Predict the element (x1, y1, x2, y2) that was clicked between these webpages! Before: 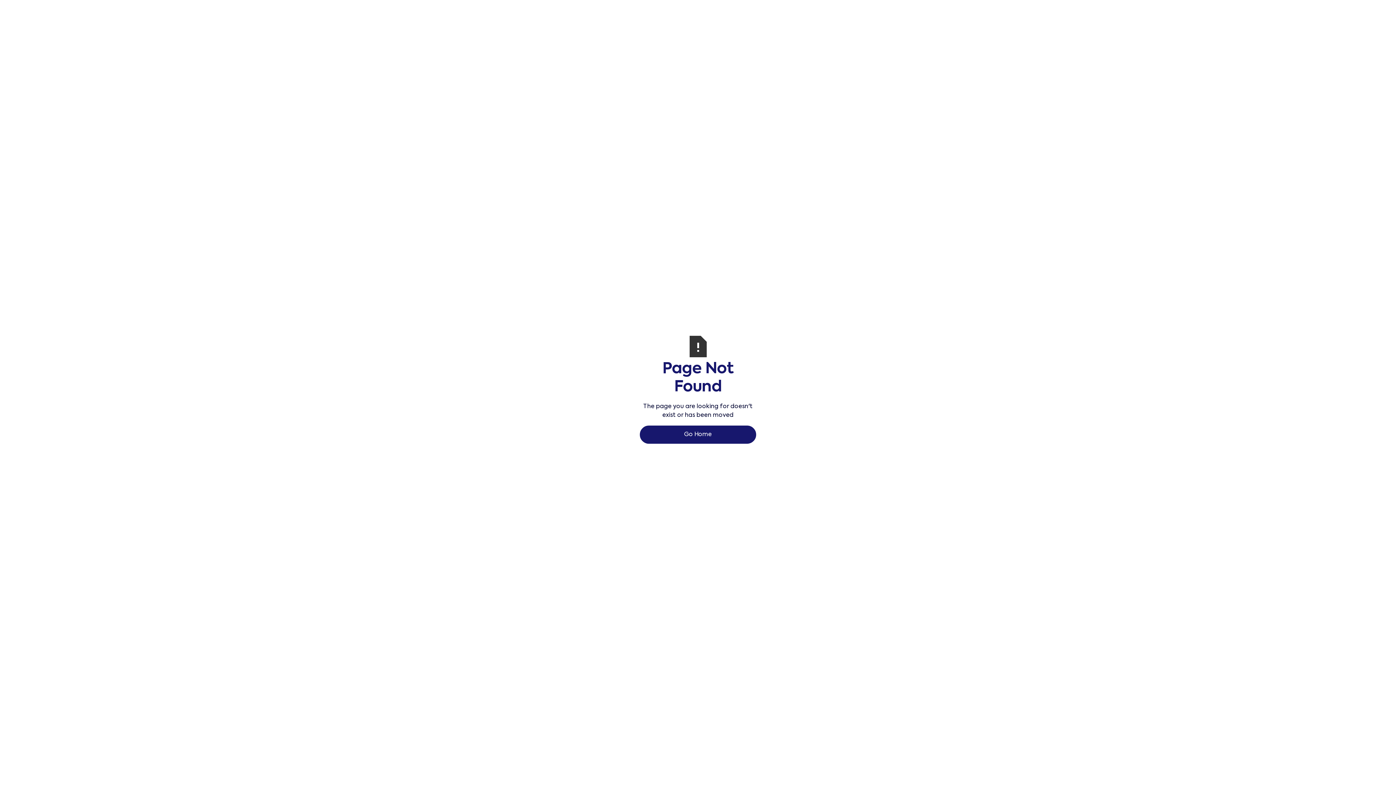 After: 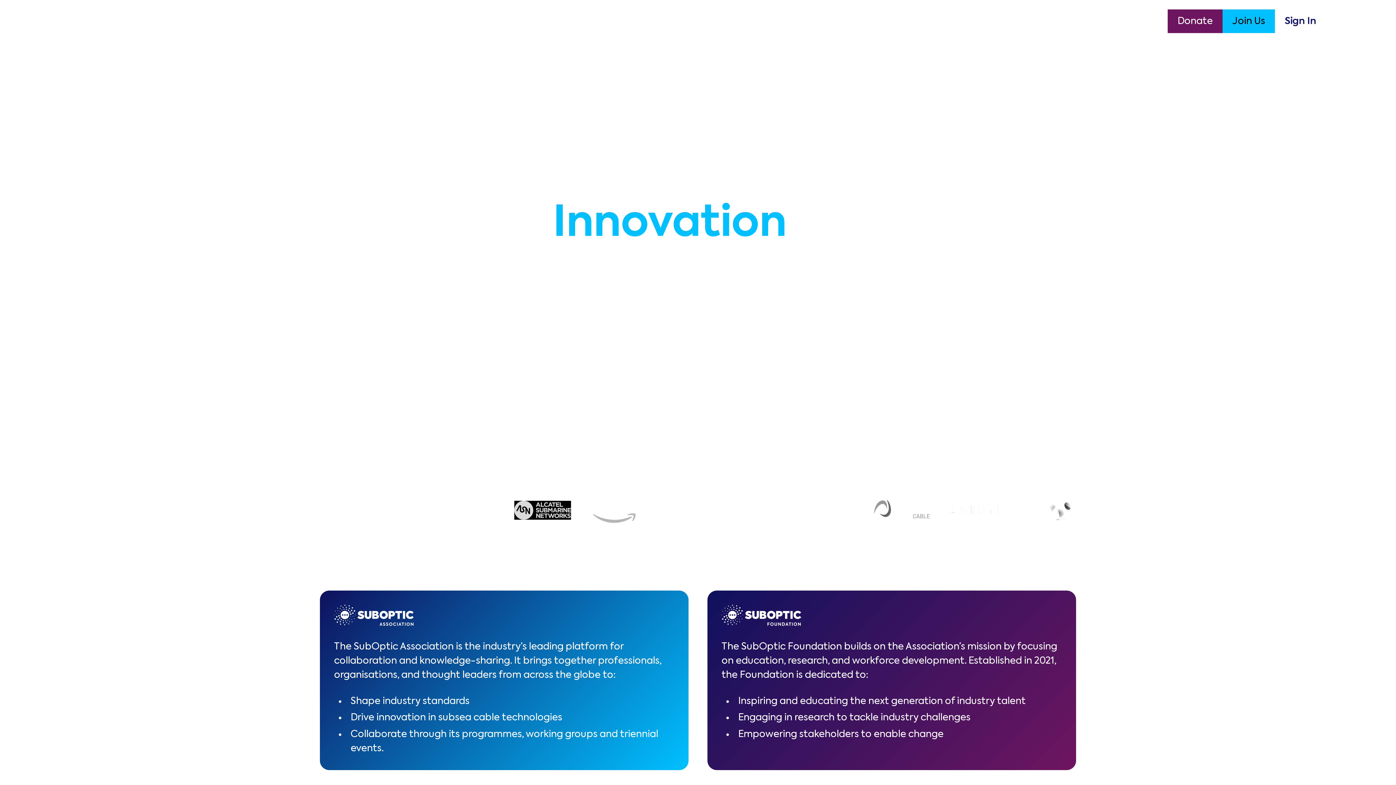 Action: label: Go Home bbox: (640, 425, 756, 444)